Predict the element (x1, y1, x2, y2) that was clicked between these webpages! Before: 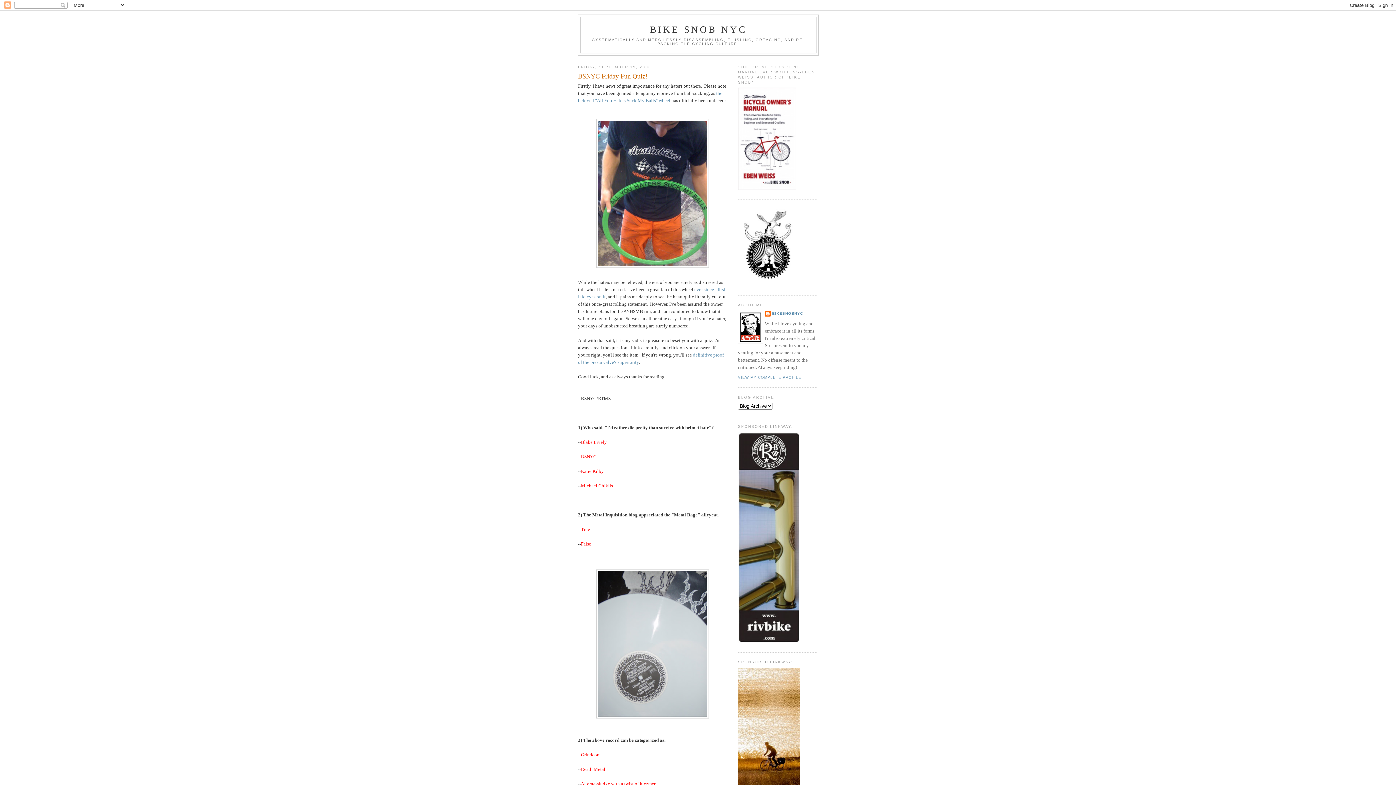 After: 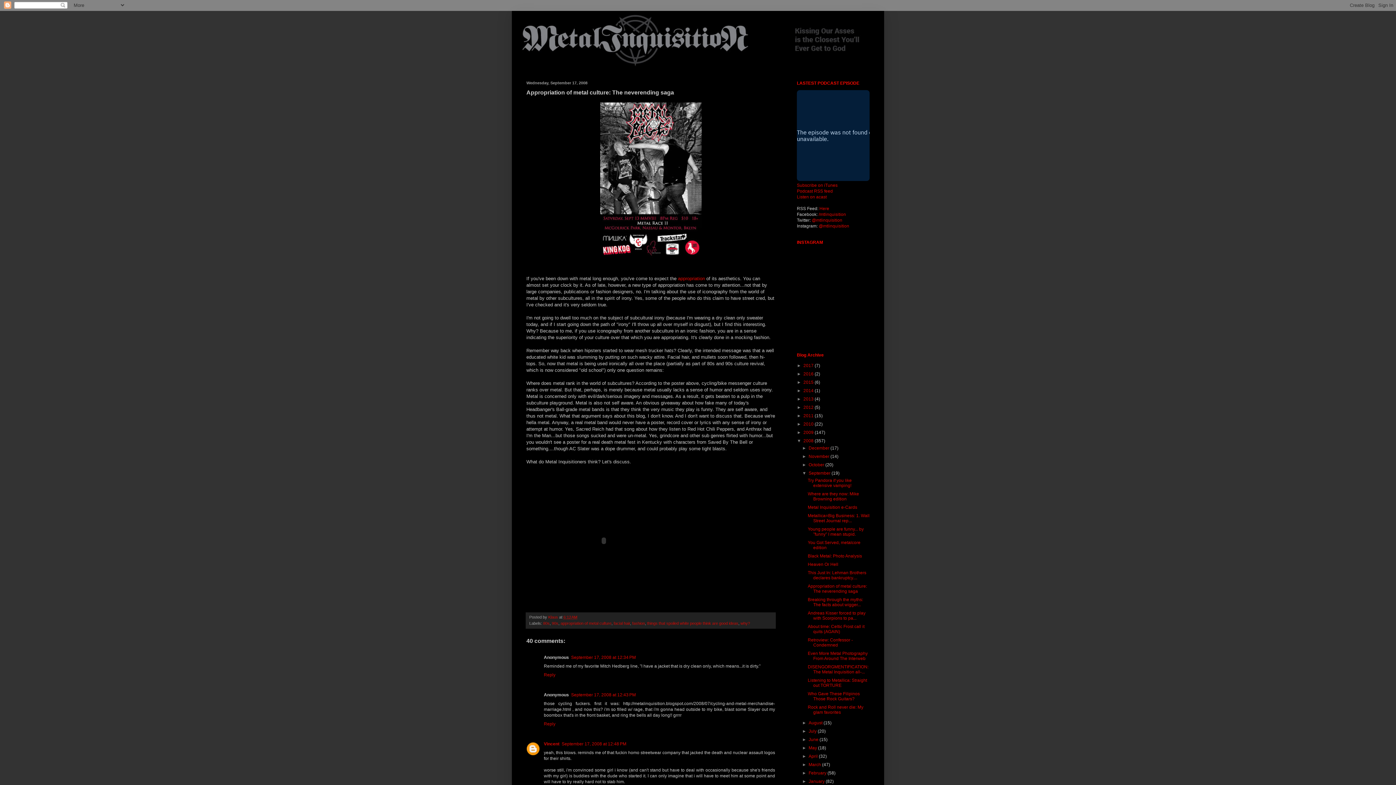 Action: bbox: (581, 541, 591, 546) label: False